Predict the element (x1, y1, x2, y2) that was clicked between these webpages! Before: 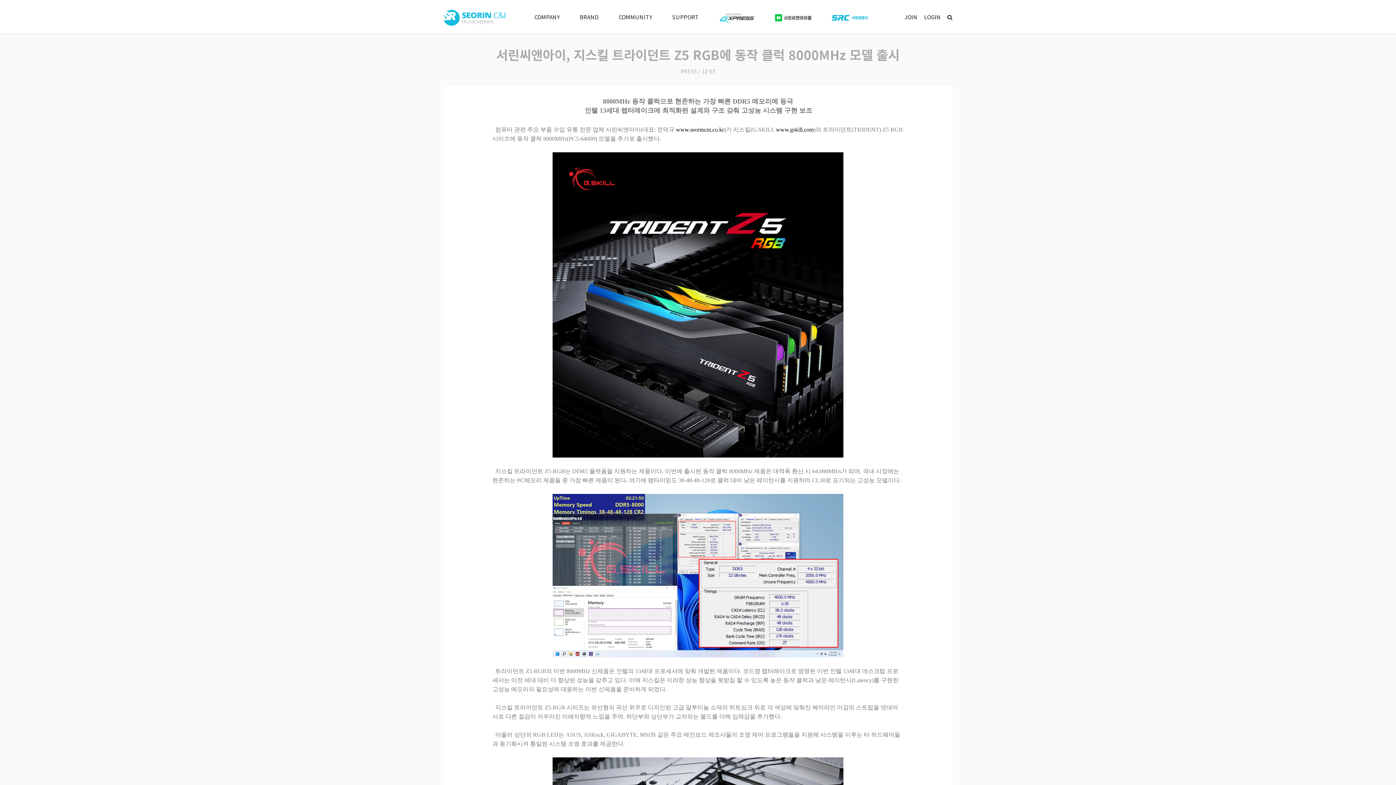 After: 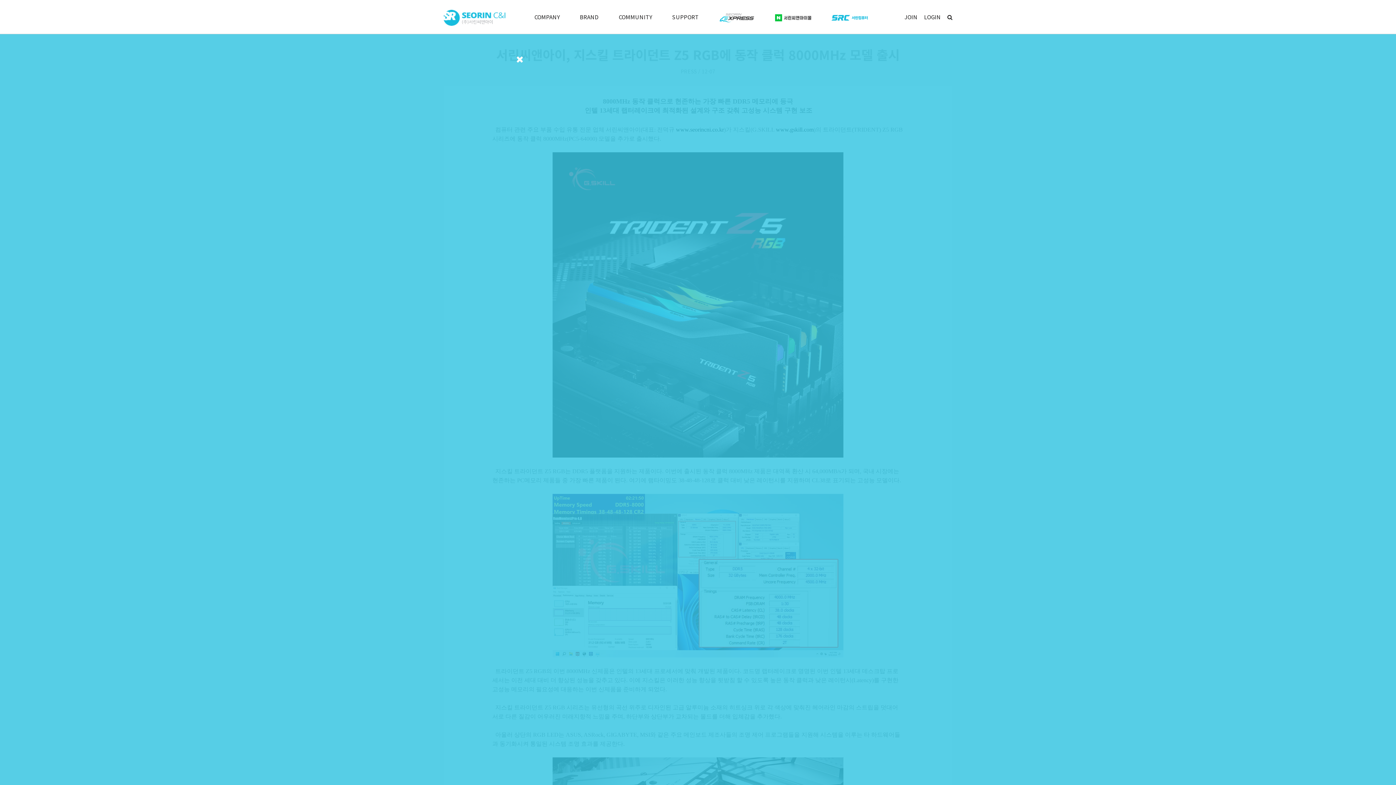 Action: bbox: (775, 13, 811, 20)